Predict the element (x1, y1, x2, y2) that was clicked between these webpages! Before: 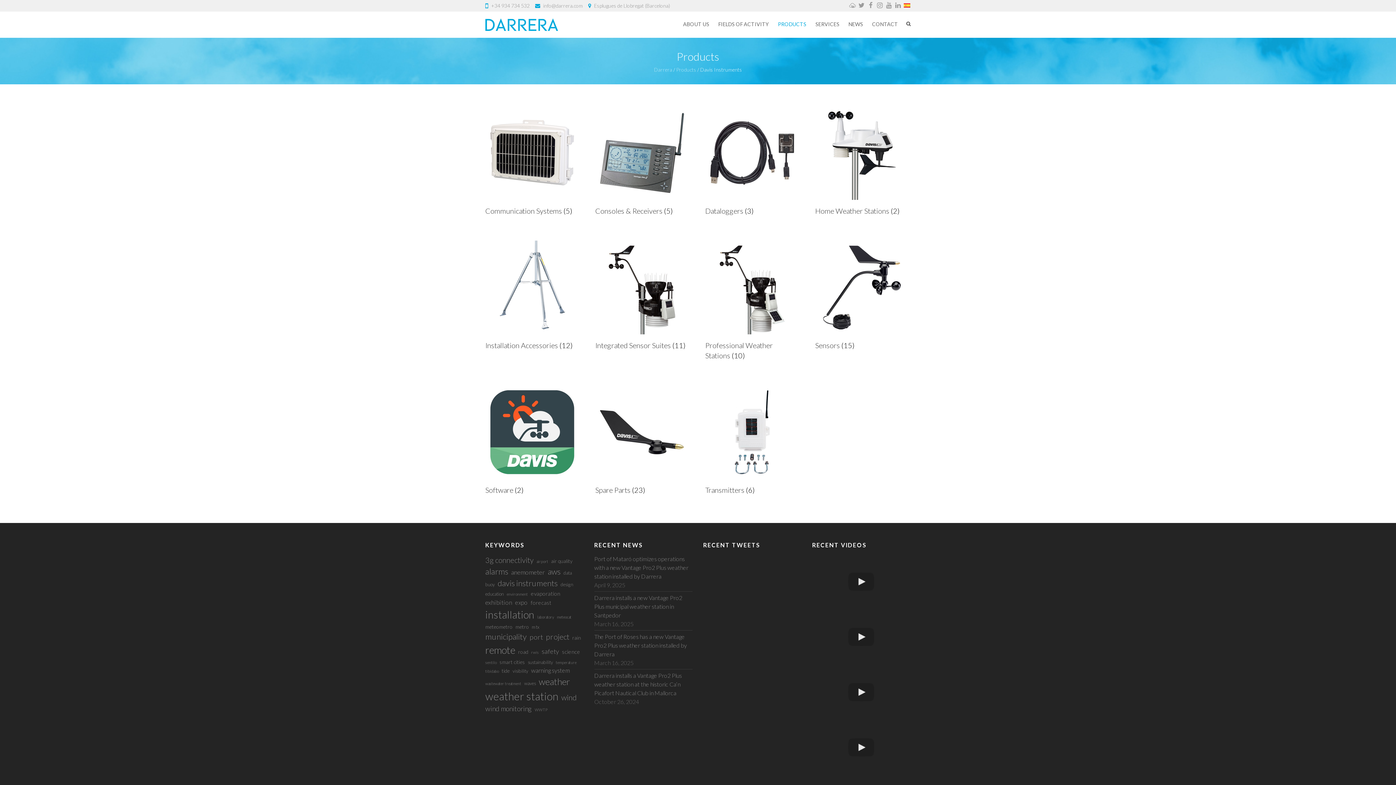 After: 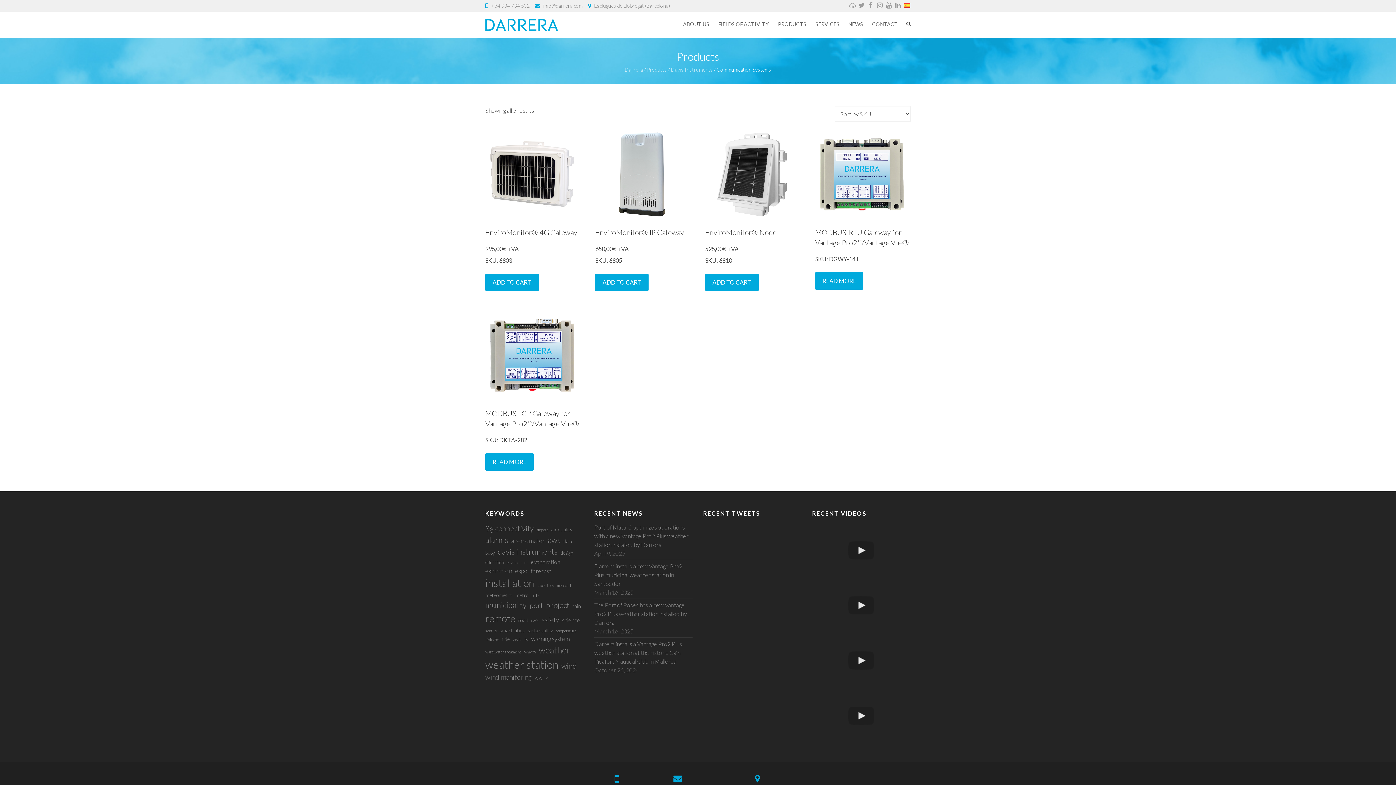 Action: bbox: (485, 106, 579, 223) label: Visit product category Communication Systems